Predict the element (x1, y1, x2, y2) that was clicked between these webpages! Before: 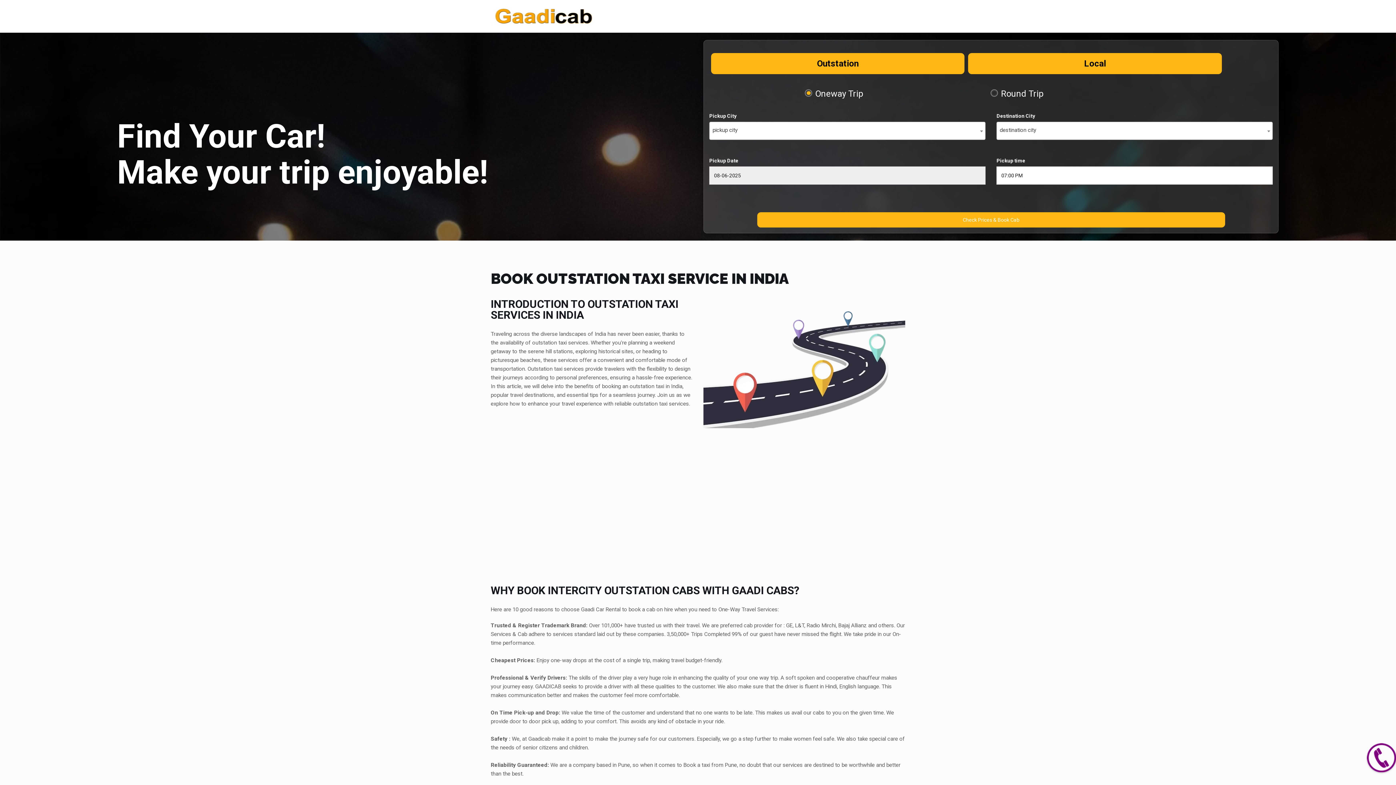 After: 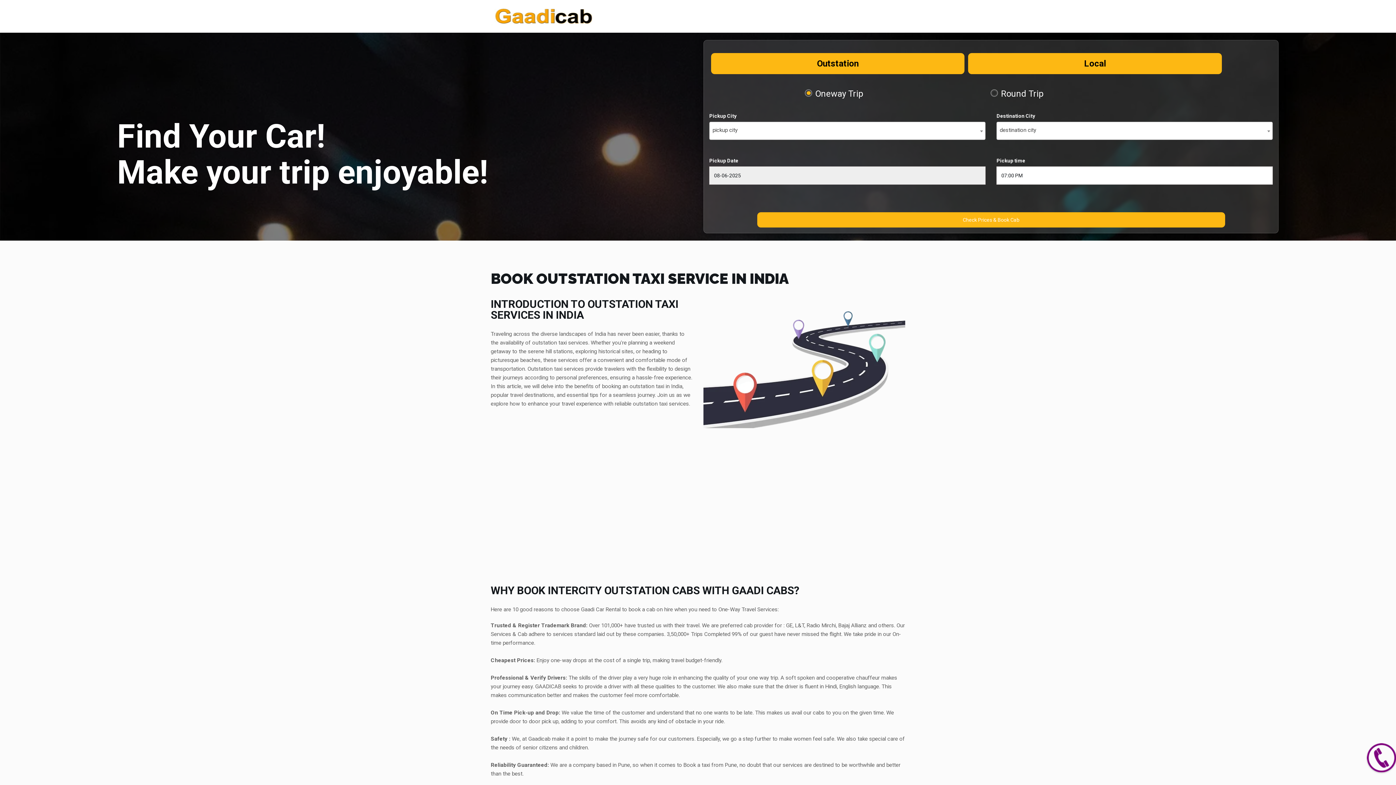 Action: bbox: (817, 58, 858, 68) label: Outstation